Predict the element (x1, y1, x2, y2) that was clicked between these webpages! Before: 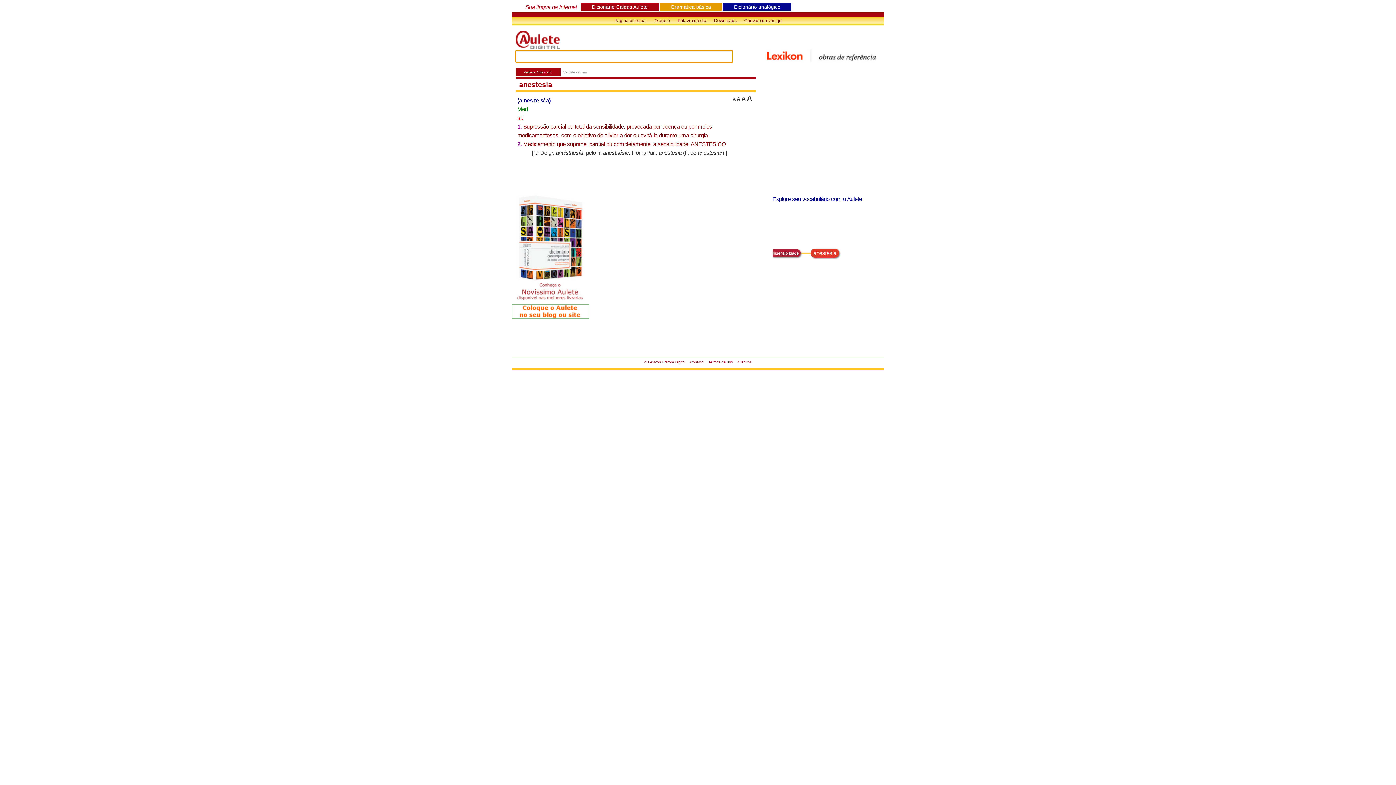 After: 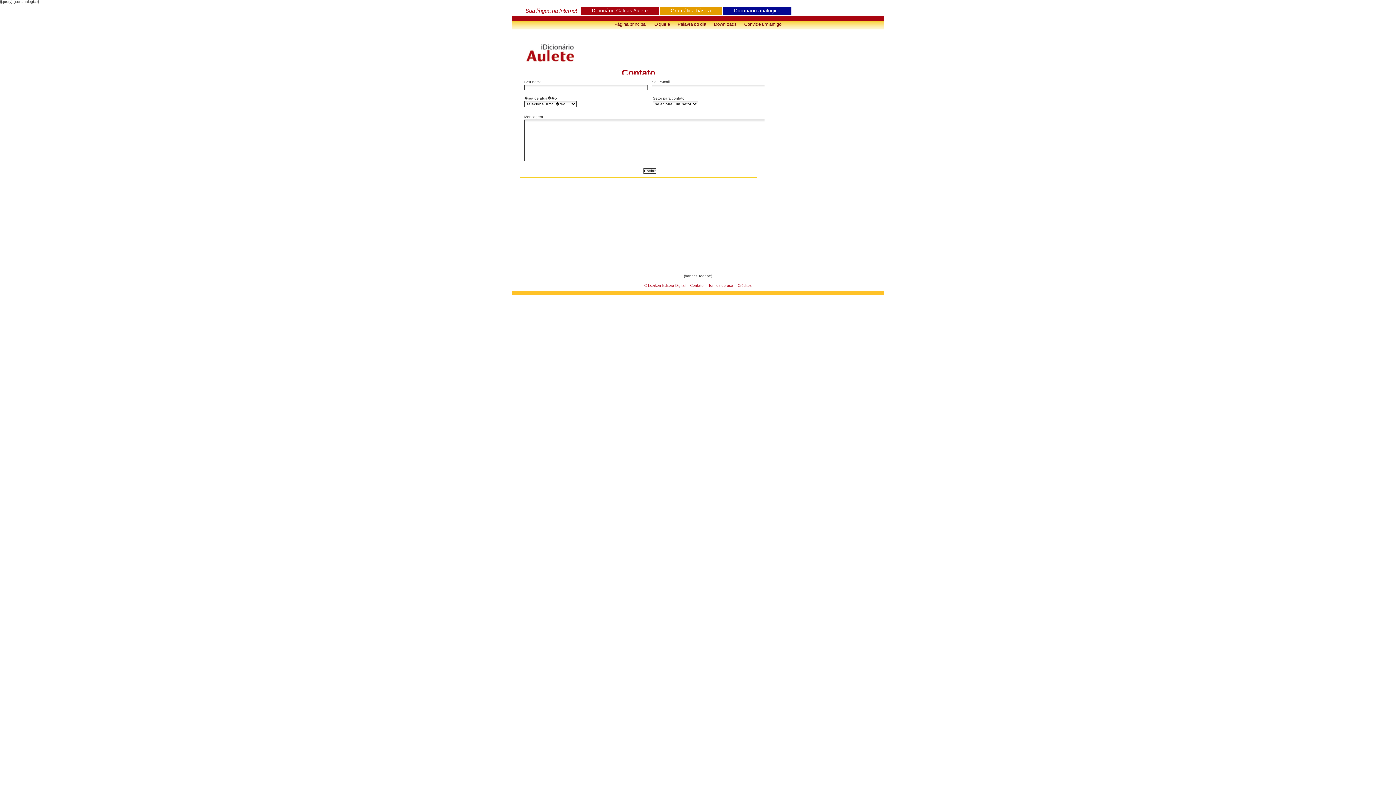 Action: label: Contato bbox: (688, 358, 705, 366)